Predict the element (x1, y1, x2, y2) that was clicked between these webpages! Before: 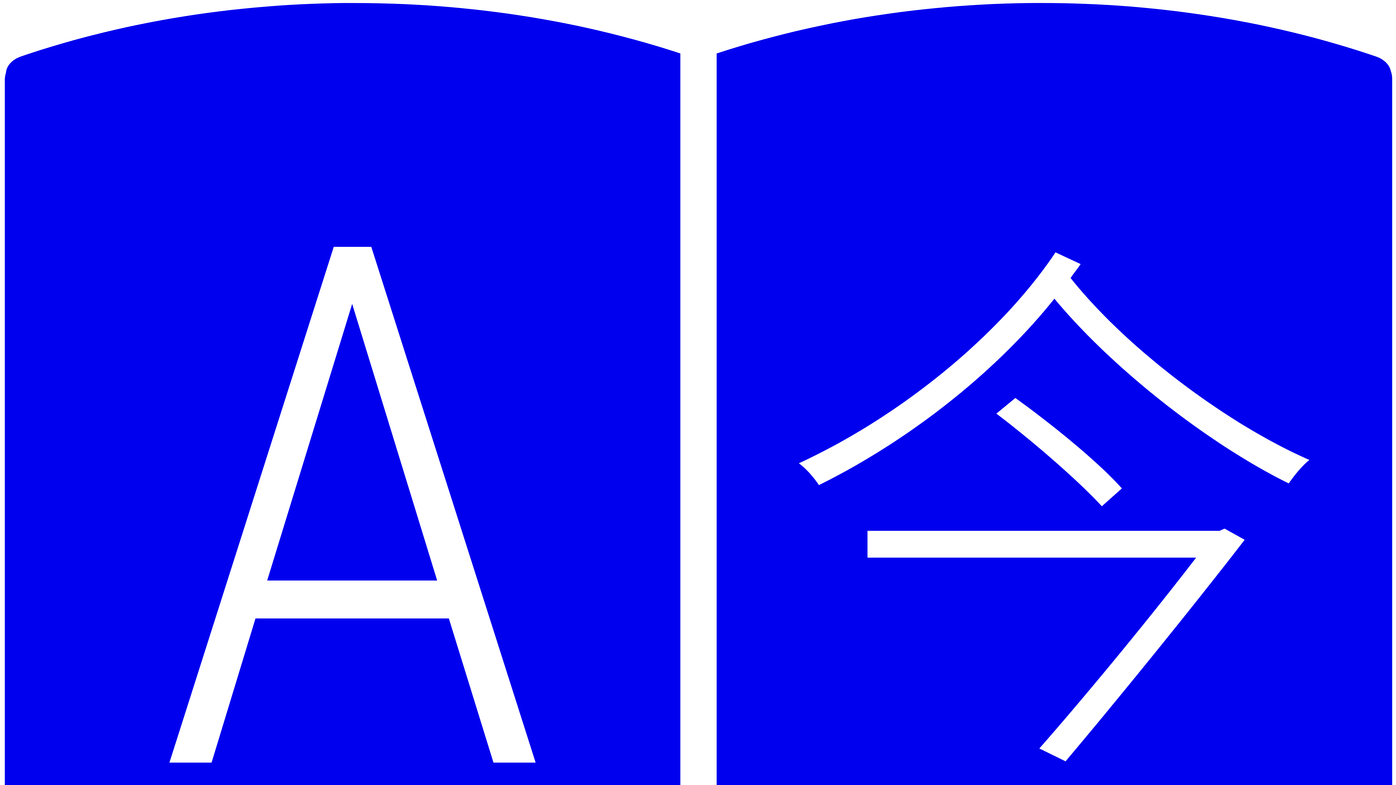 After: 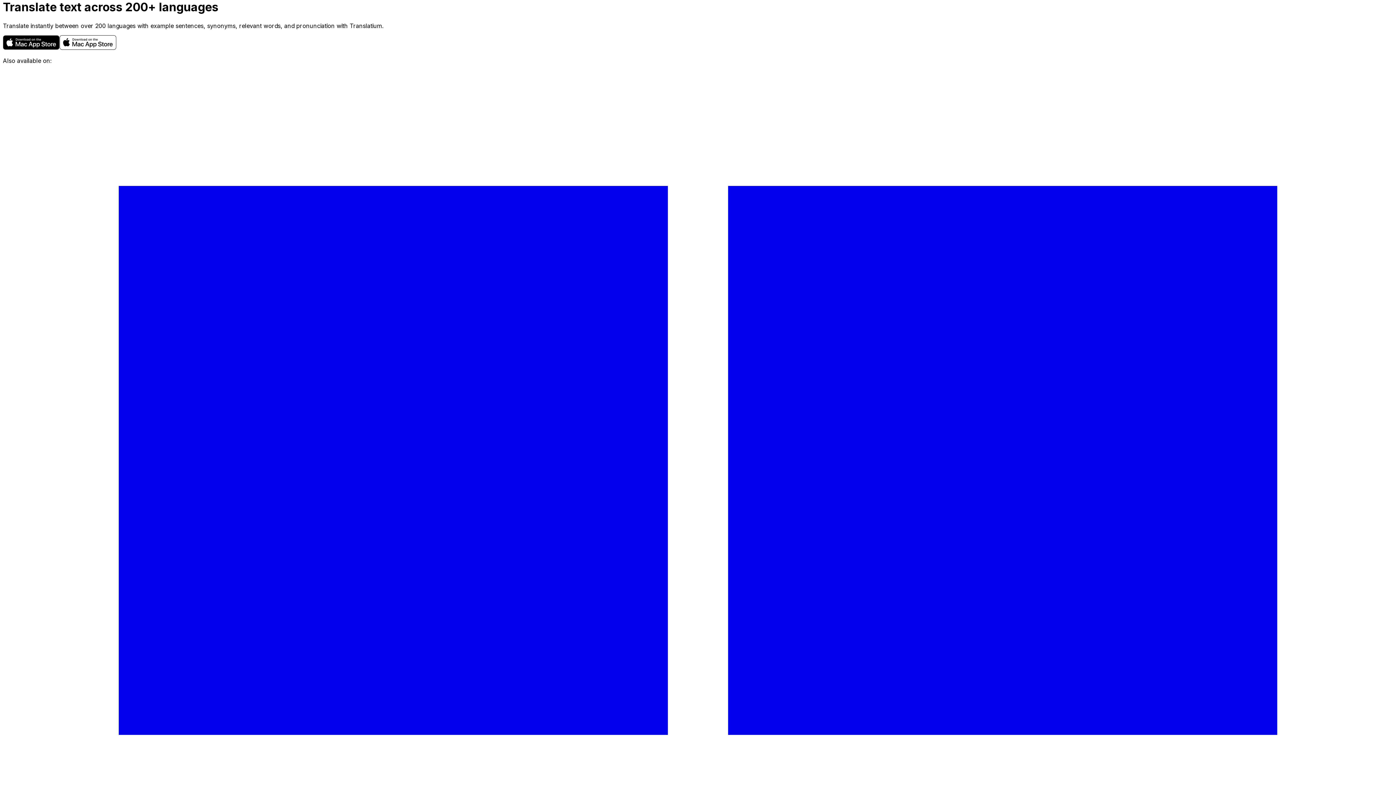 Action: bbox: (2, 2, 1393, 1035) label: Translatium